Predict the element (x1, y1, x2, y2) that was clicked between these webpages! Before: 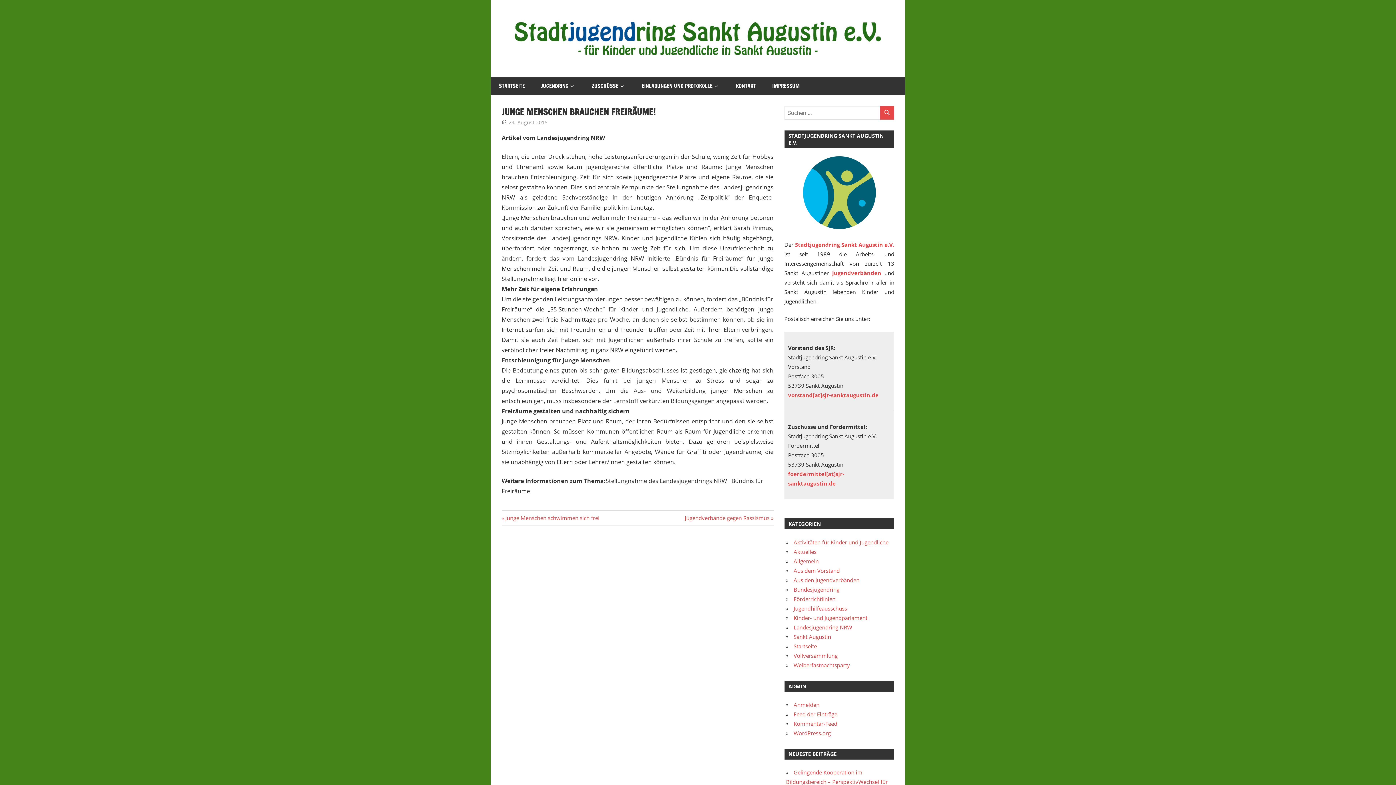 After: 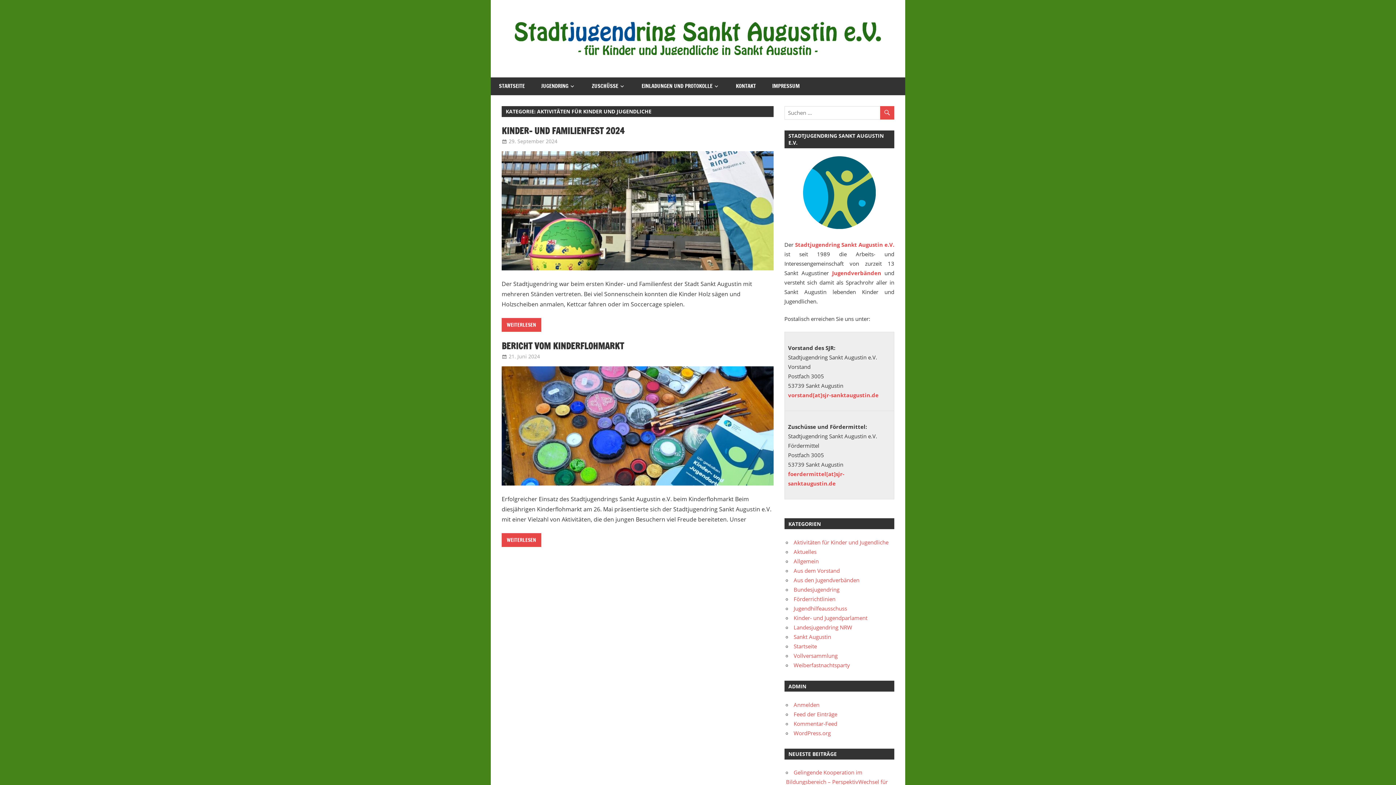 Action: bbox: (793, 538, 888, 546) label: Aktivitäten für Kinder und Jugendliche